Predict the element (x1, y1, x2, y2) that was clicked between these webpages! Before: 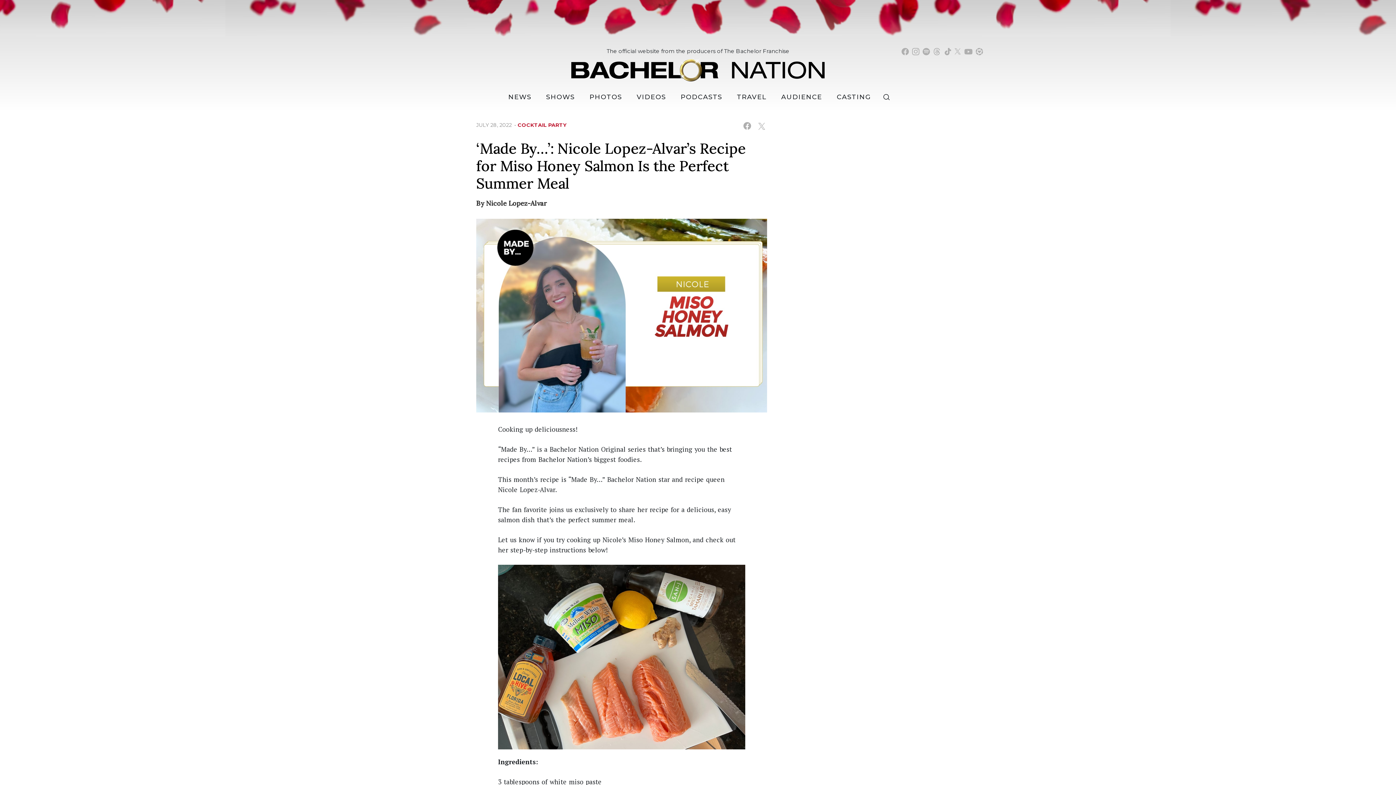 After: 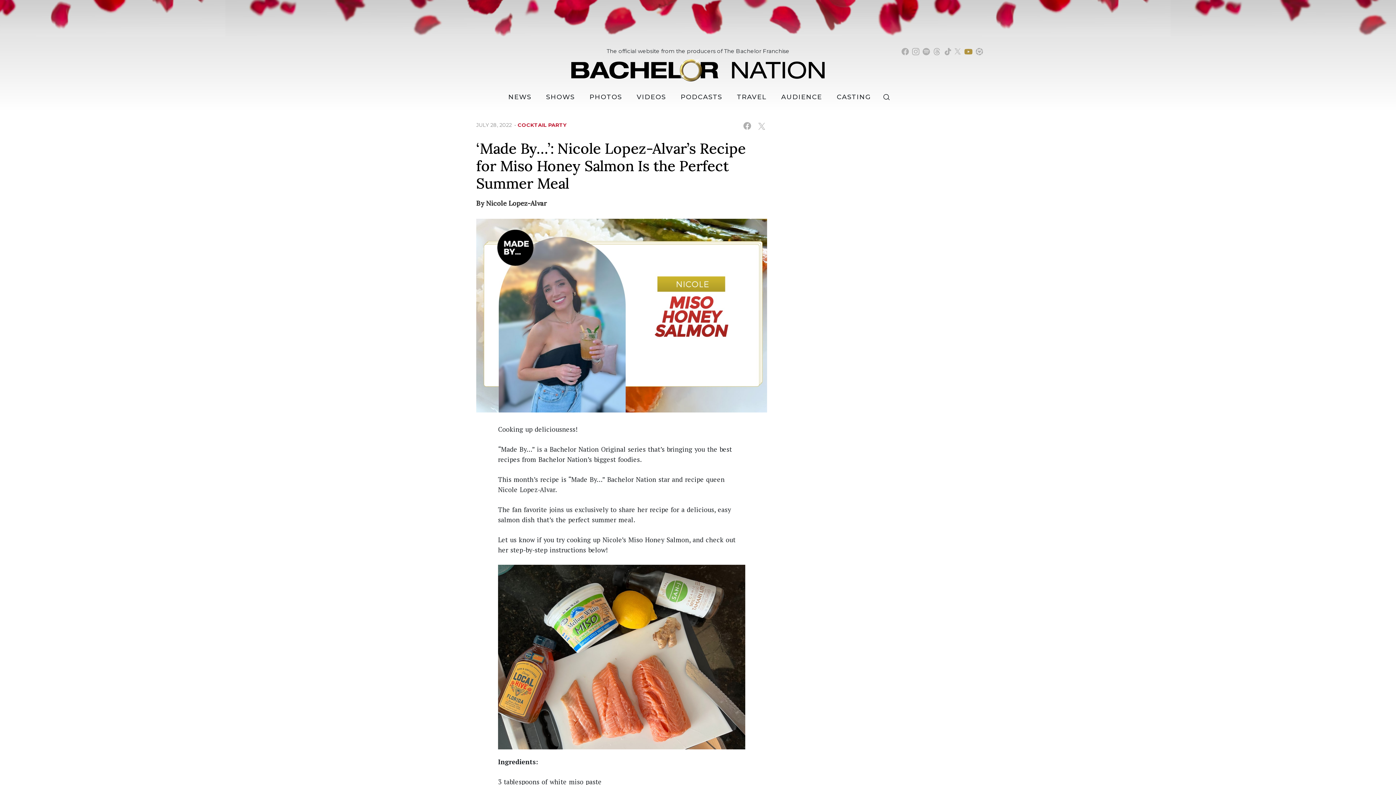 Action: bbox: (964, 45, 972, 57) label: Bachelor Nation youtube (opens in a new window)